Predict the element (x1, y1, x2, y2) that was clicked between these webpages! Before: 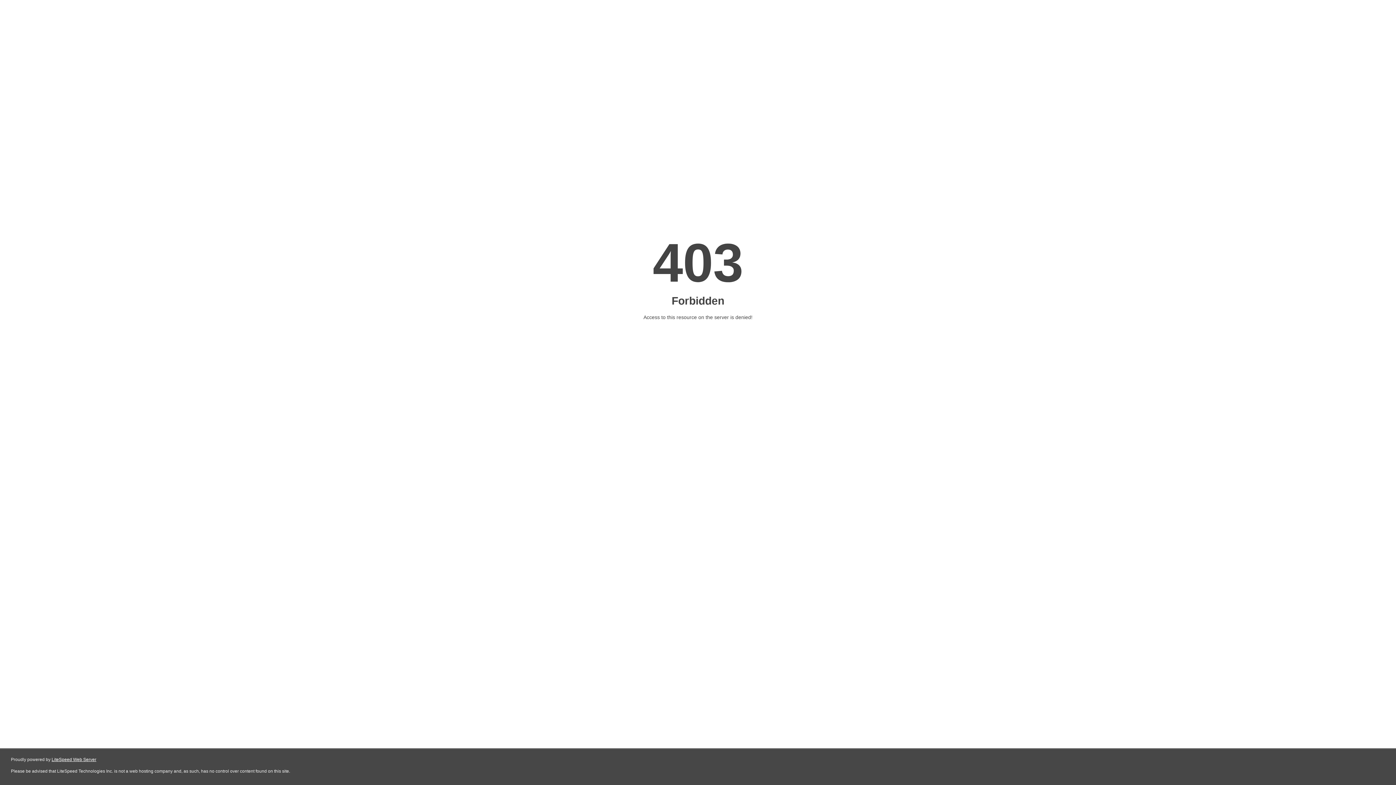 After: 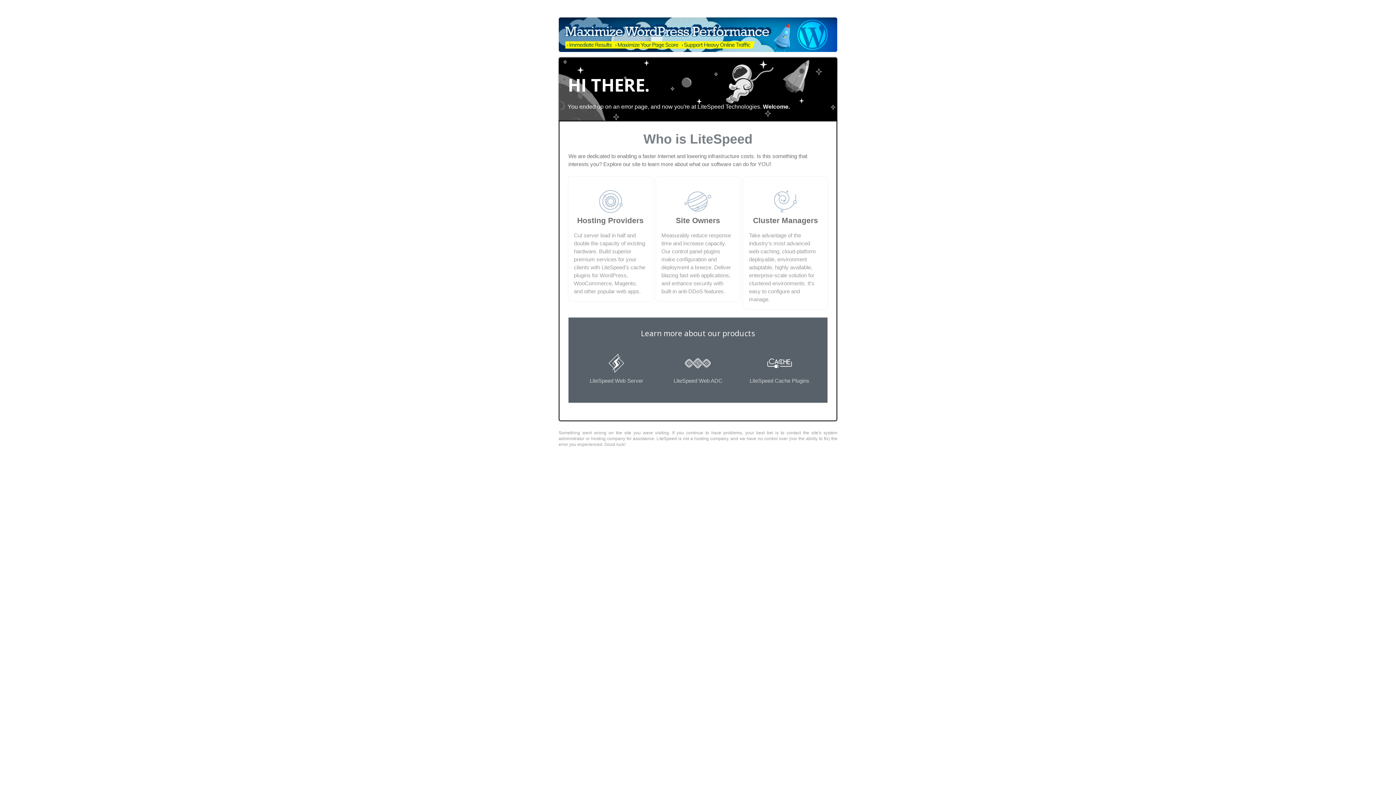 Action: label: LiteSpeed Web Server bbox: (51, 757, 96, 762)